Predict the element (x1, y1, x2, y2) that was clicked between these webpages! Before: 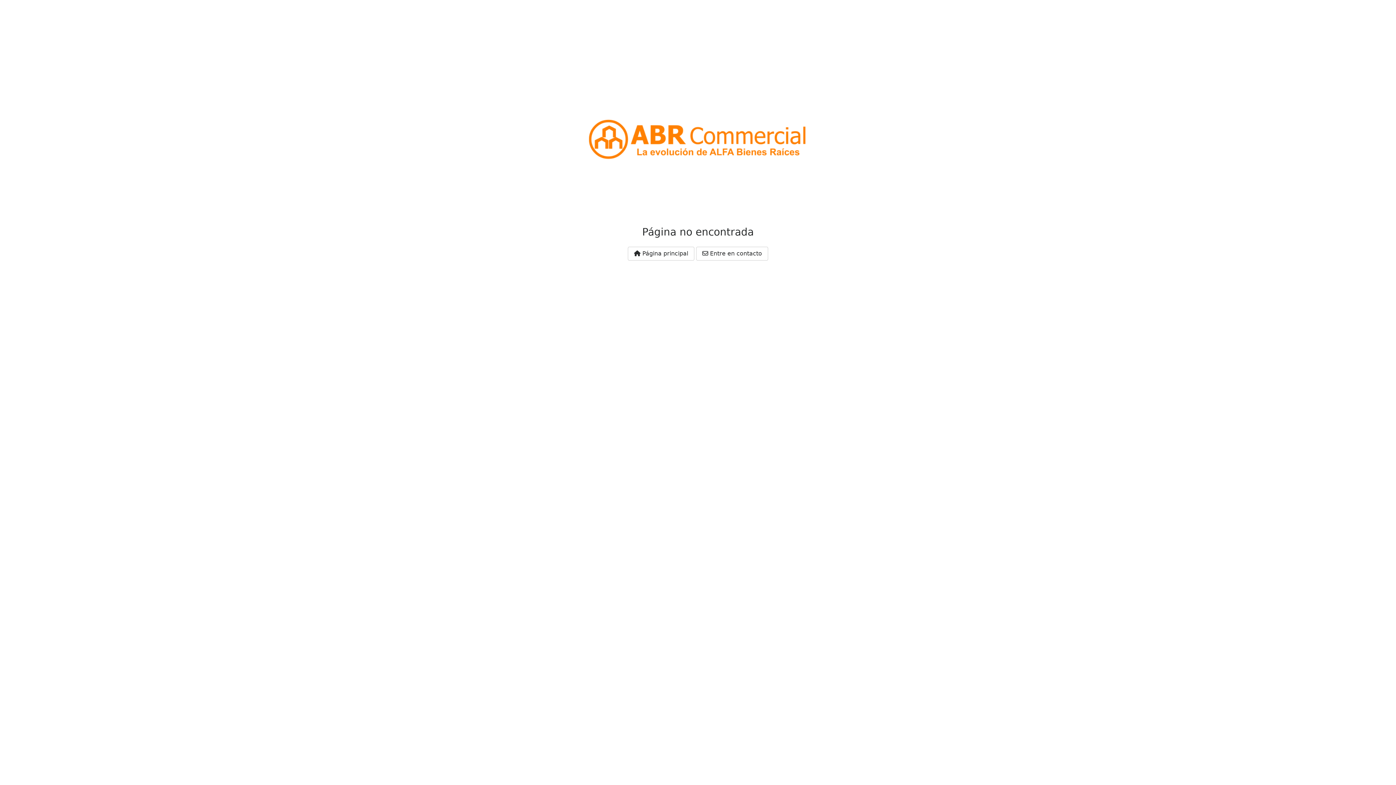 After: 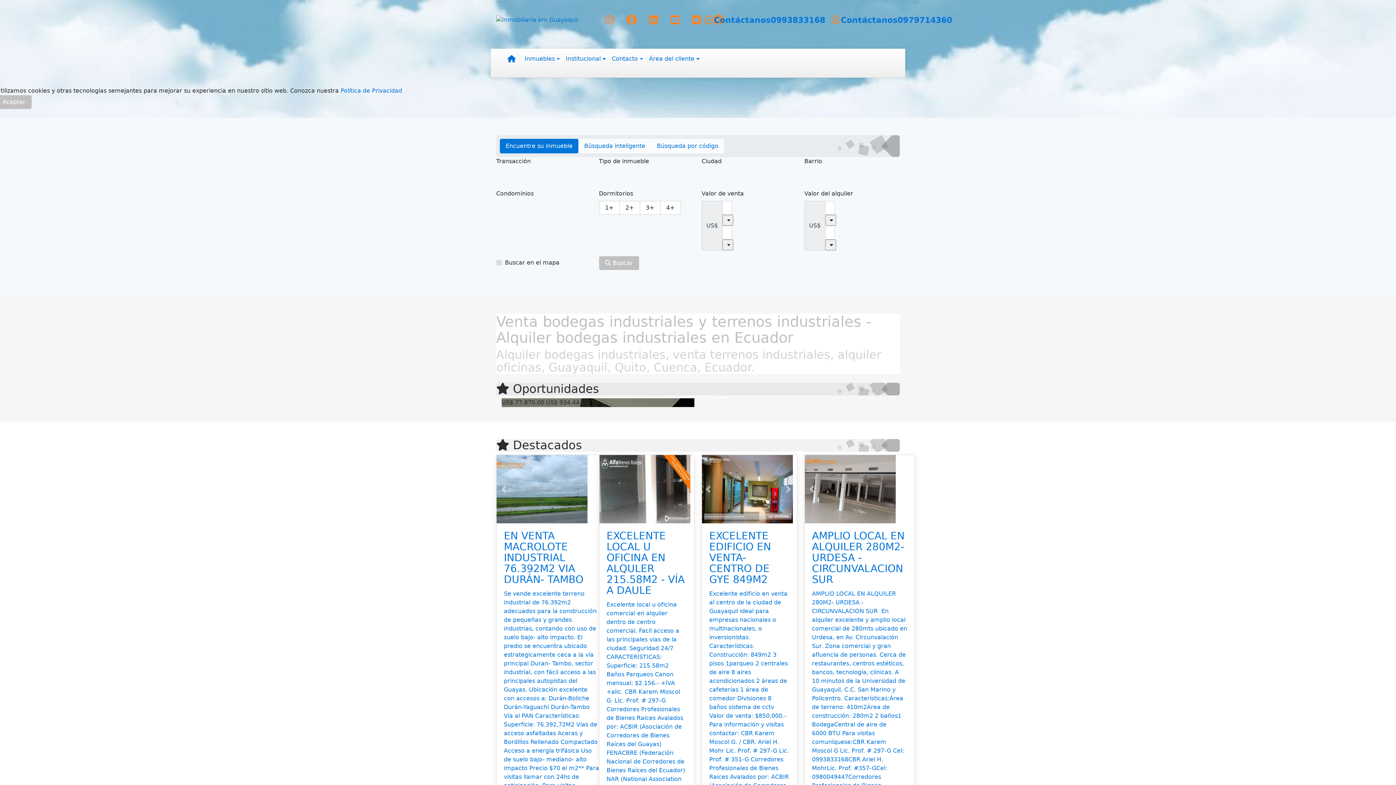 Action: bbox: (628, 246, 694, 260) label:  Página principal